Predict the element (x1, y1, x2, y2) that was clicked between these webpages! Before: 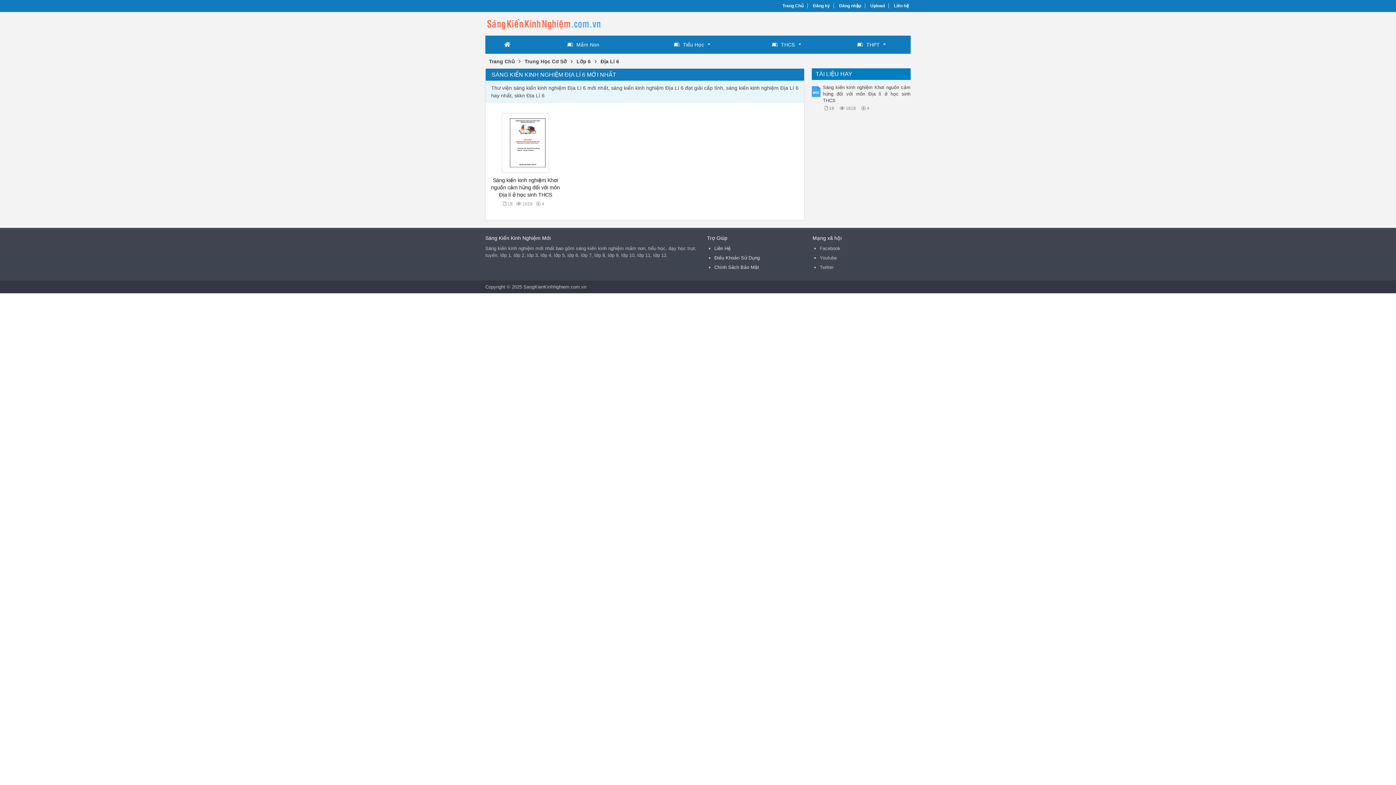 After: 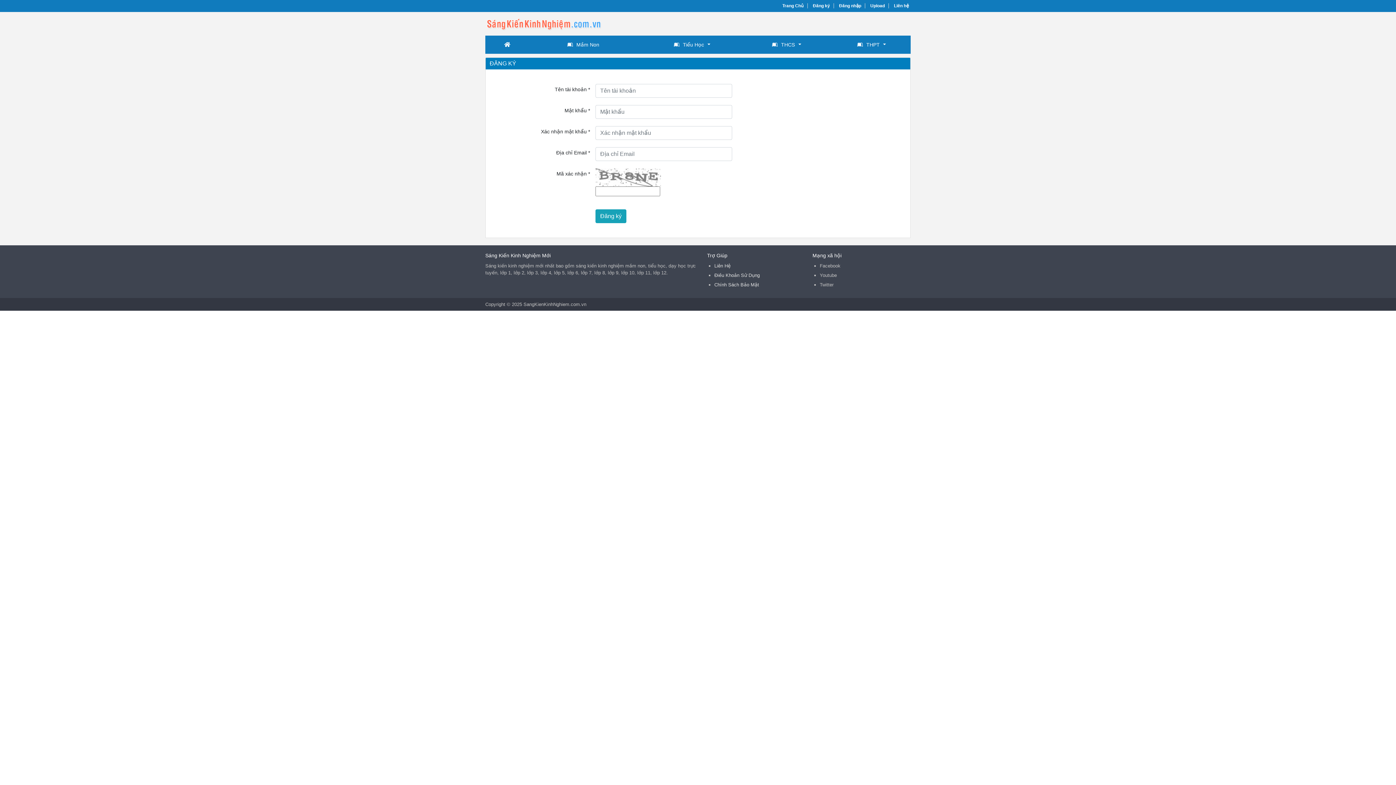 Action: bbox: (809, 3, 834, 8) label: Đăng ký